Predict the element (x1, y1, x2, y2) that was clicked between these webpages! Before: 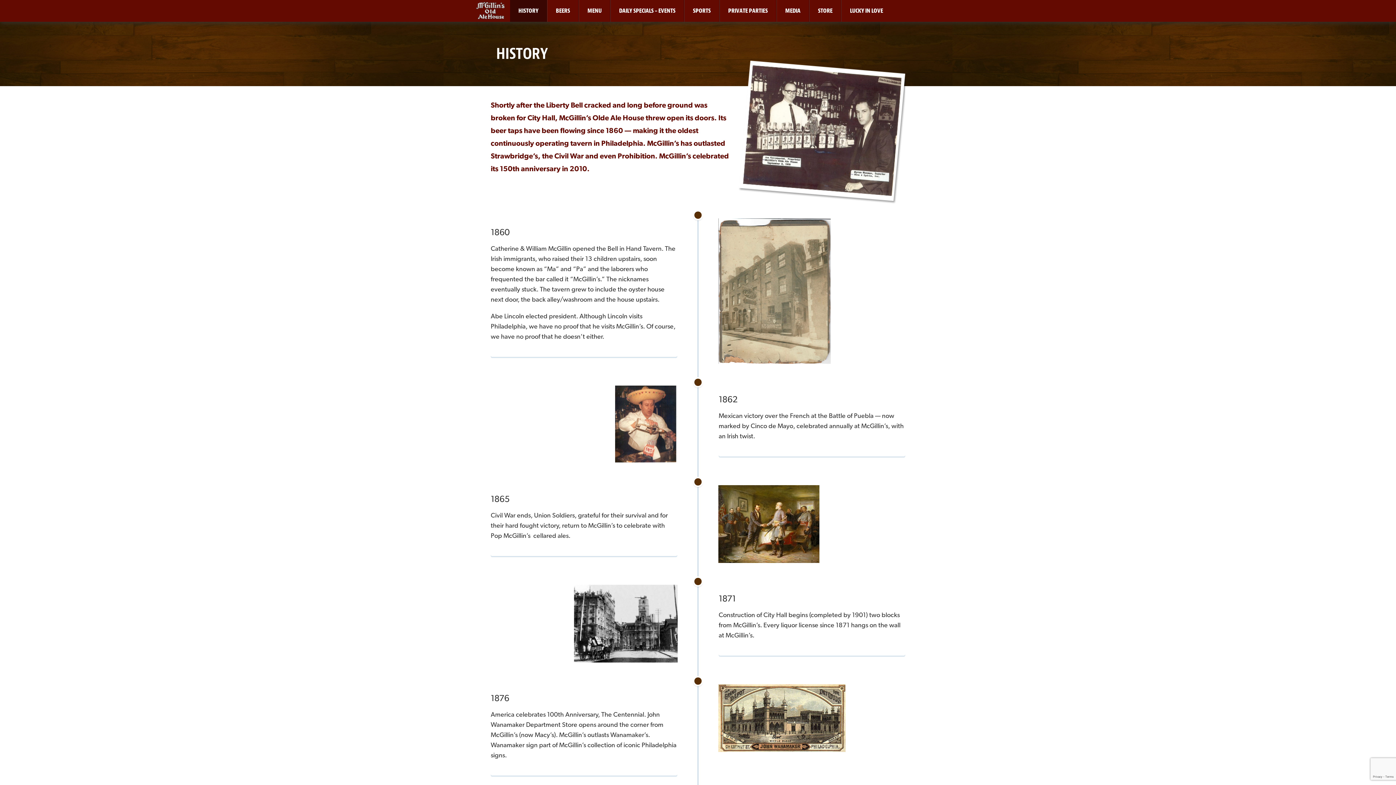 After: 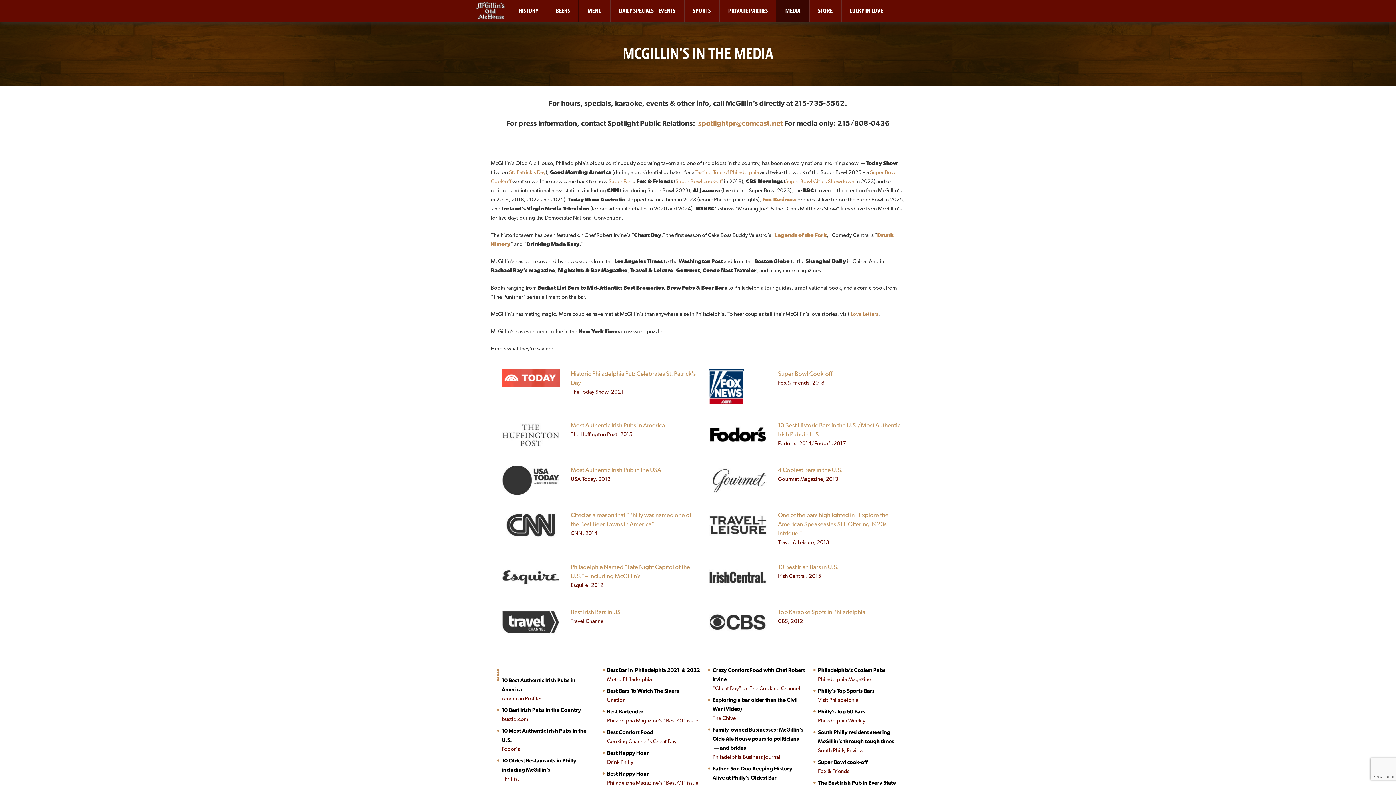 Action: bbox: (777, 0, 809, 22) label: MEDIA